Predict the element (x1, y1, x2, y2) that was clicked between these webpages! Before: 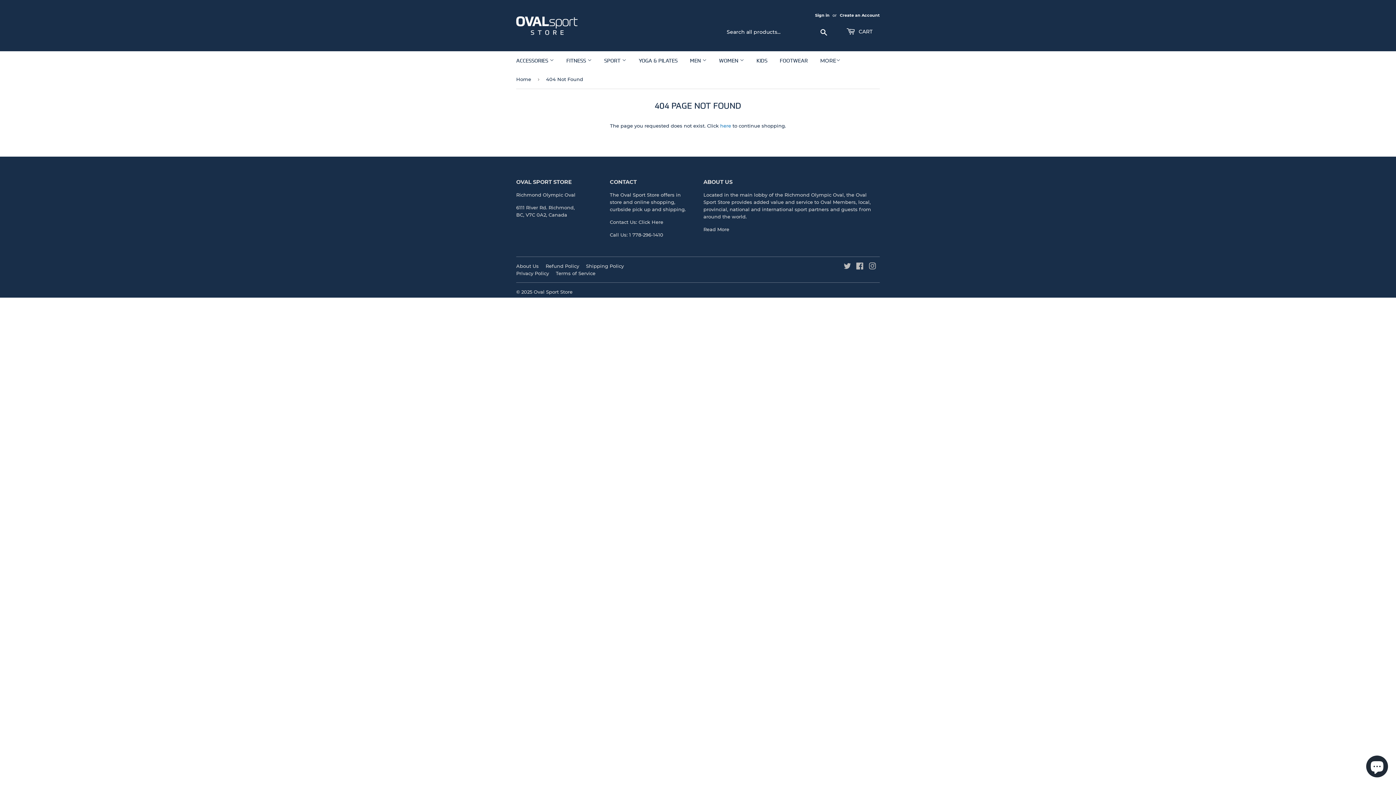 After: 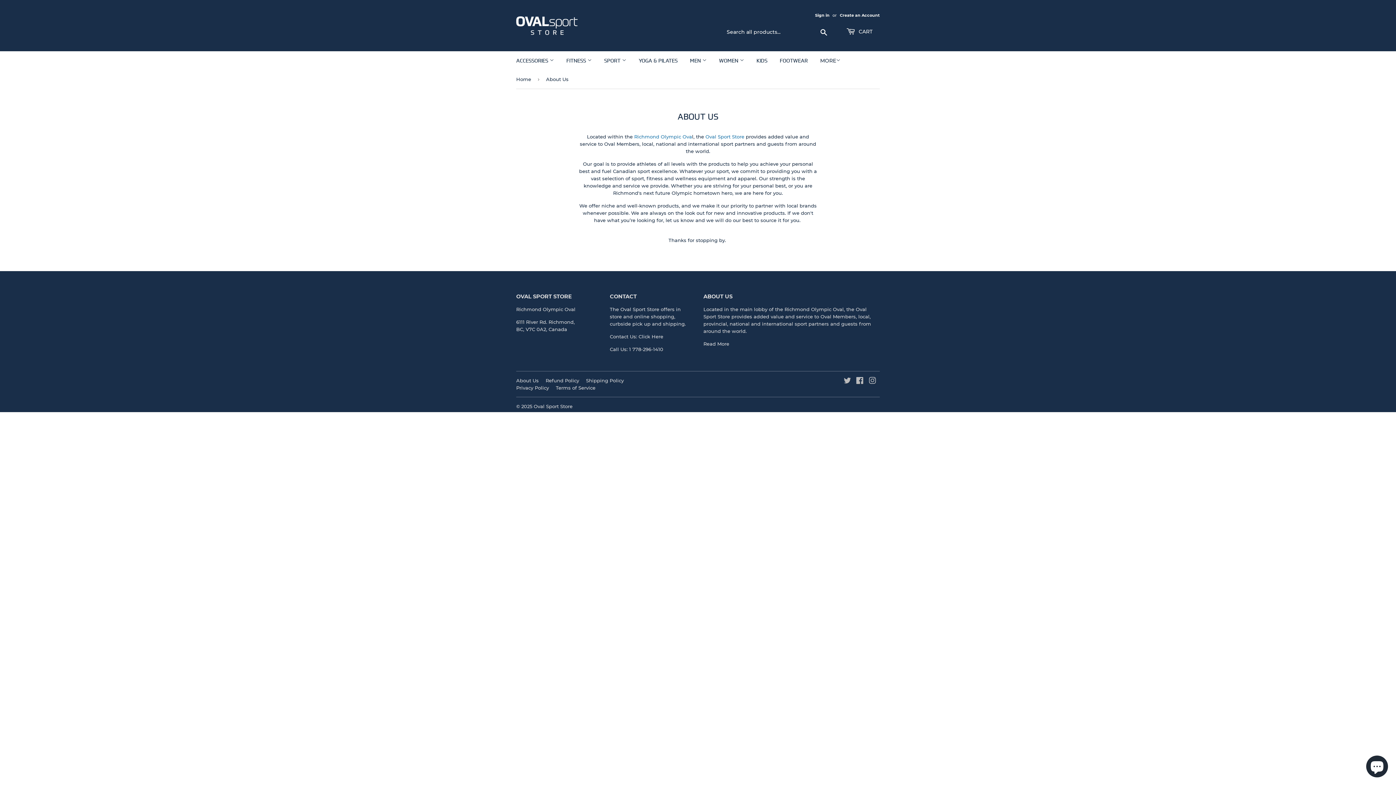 Action: bbox: (703, 226, 729, 232) label: Read More